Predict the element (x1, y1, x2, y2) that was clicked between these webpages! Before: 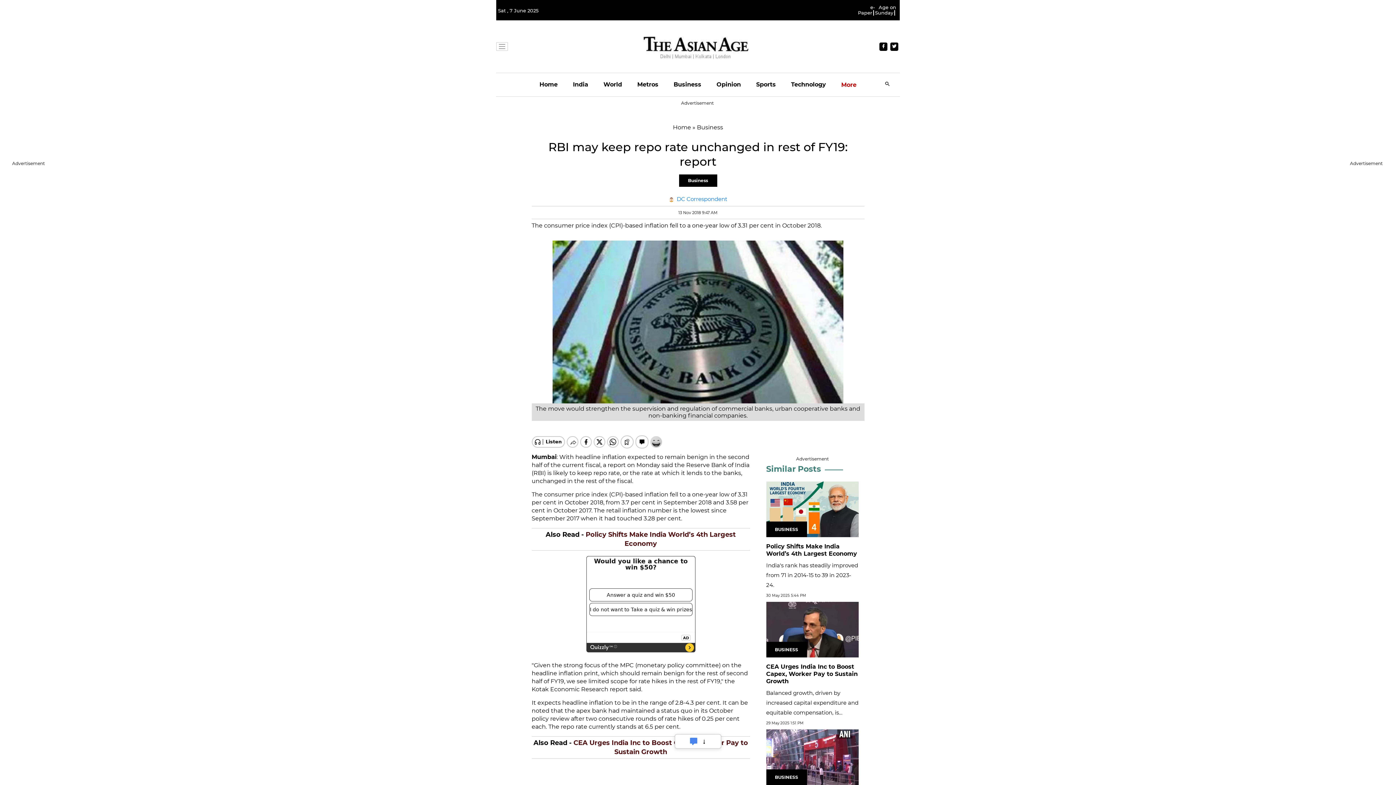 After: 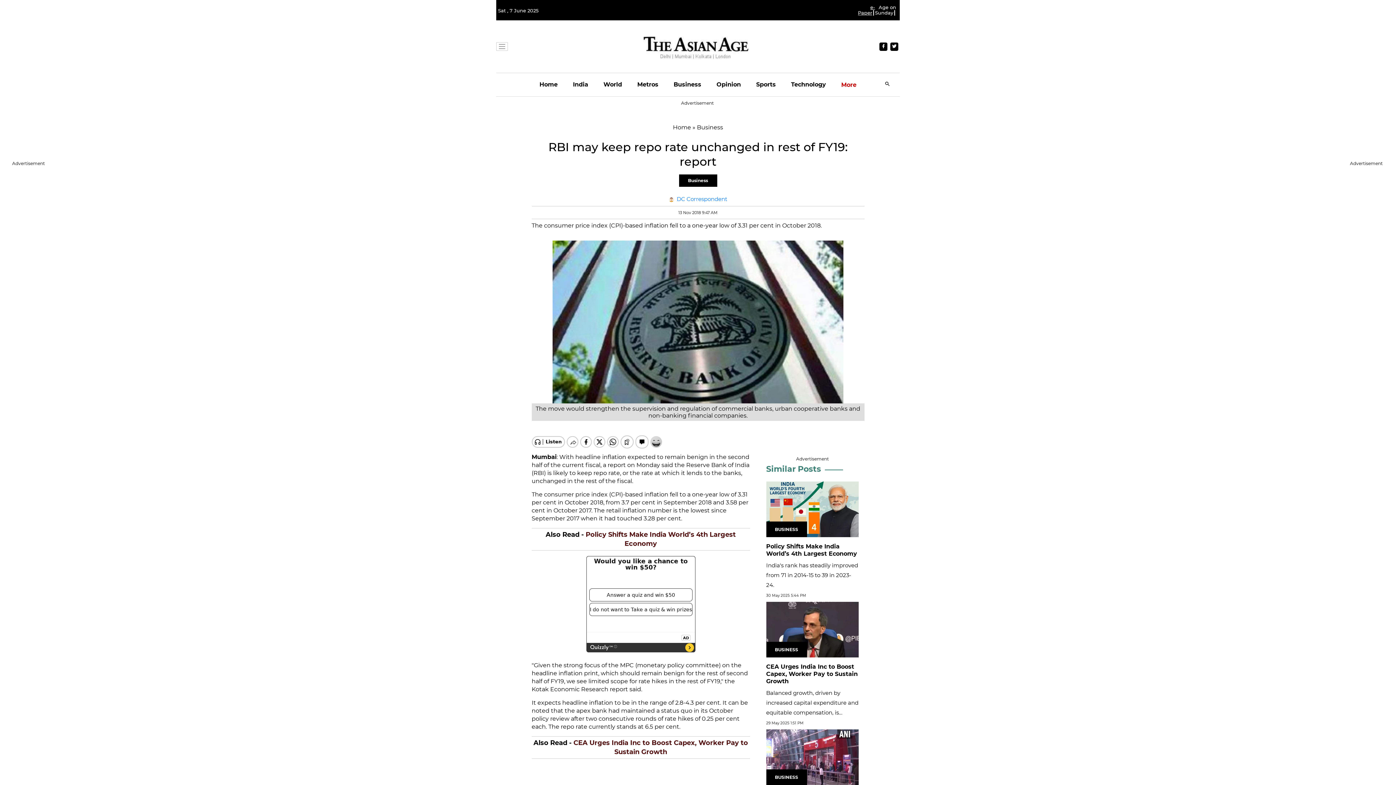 Action: bbox: (858, 4, 875, 15) label: e-Paper